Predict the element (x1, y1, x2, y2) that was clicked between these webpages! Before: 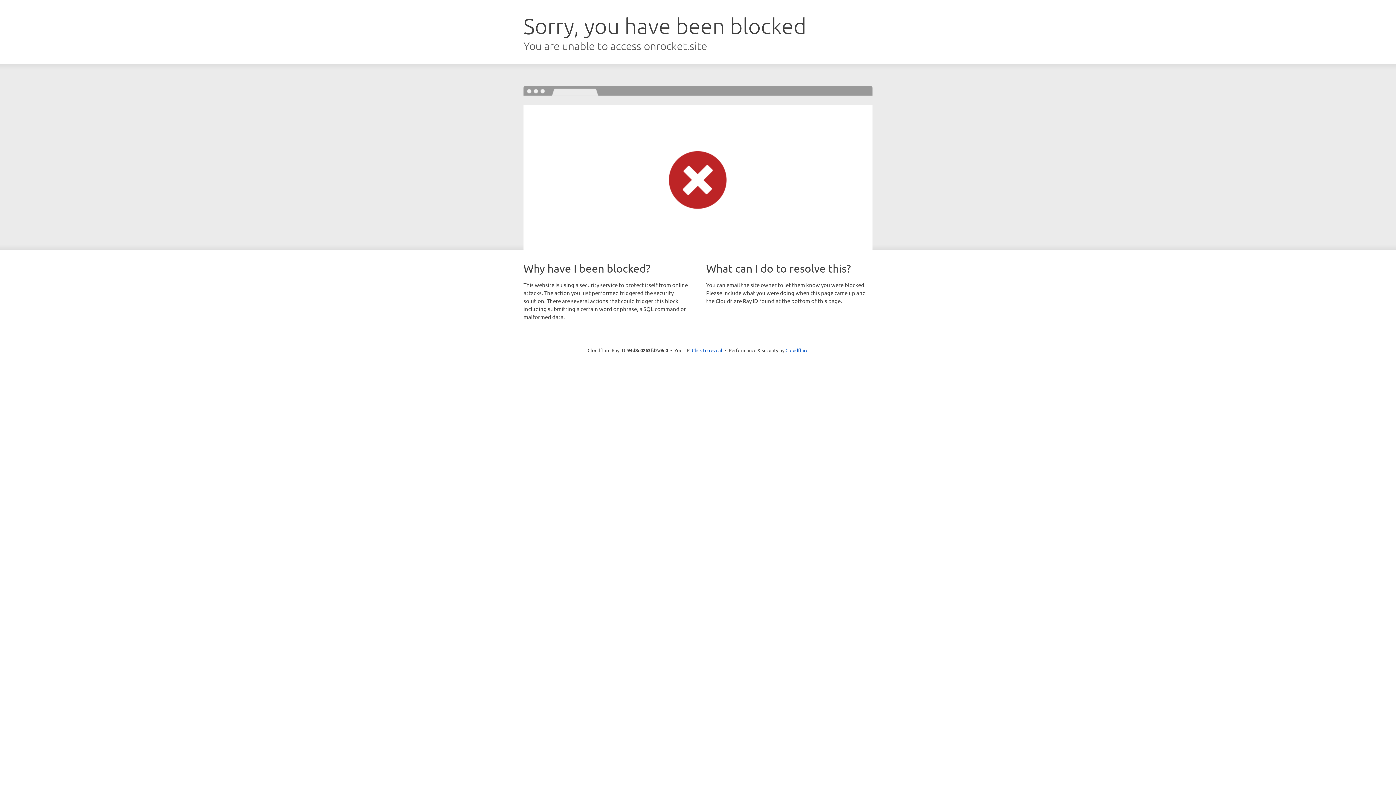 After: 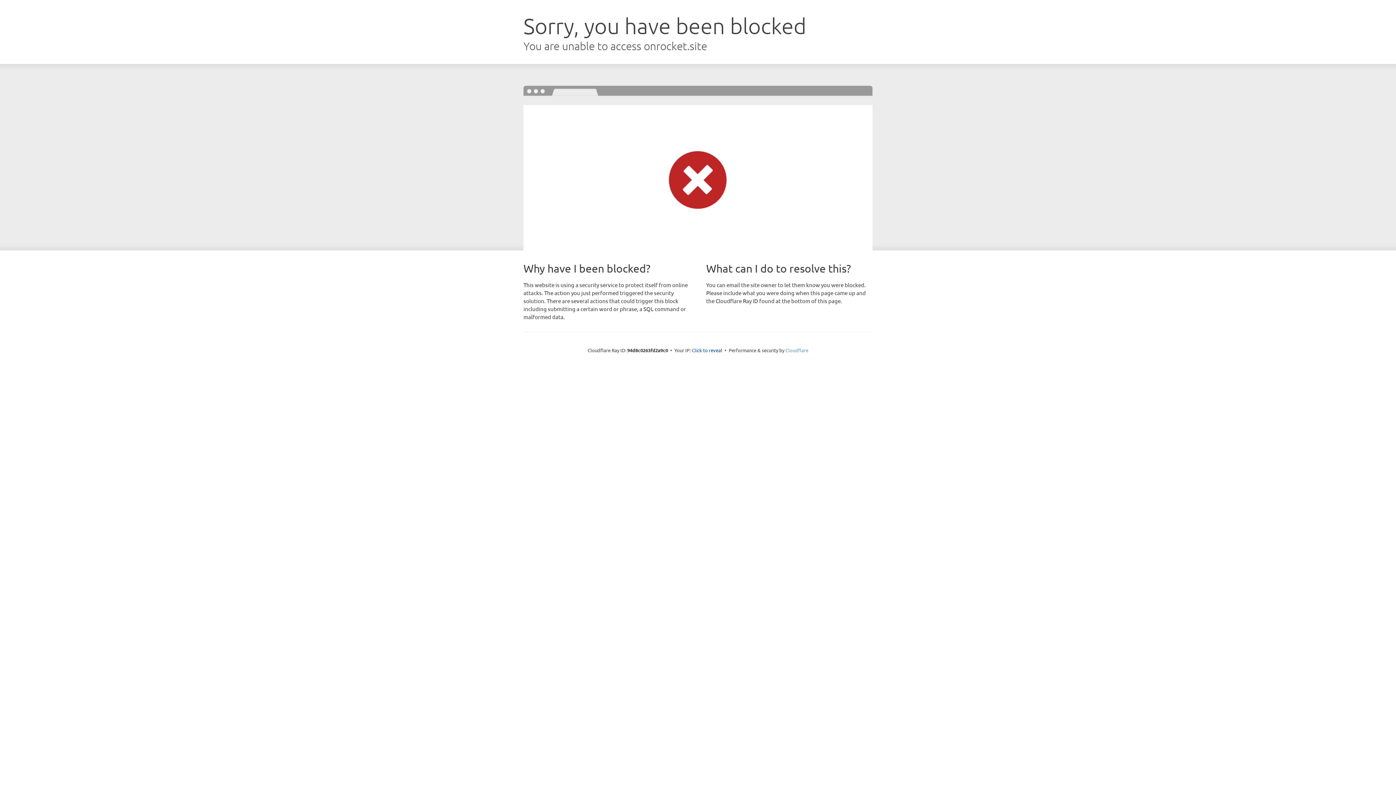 Action: bbox: (785, 347, 808, 353) label: Cloudflare